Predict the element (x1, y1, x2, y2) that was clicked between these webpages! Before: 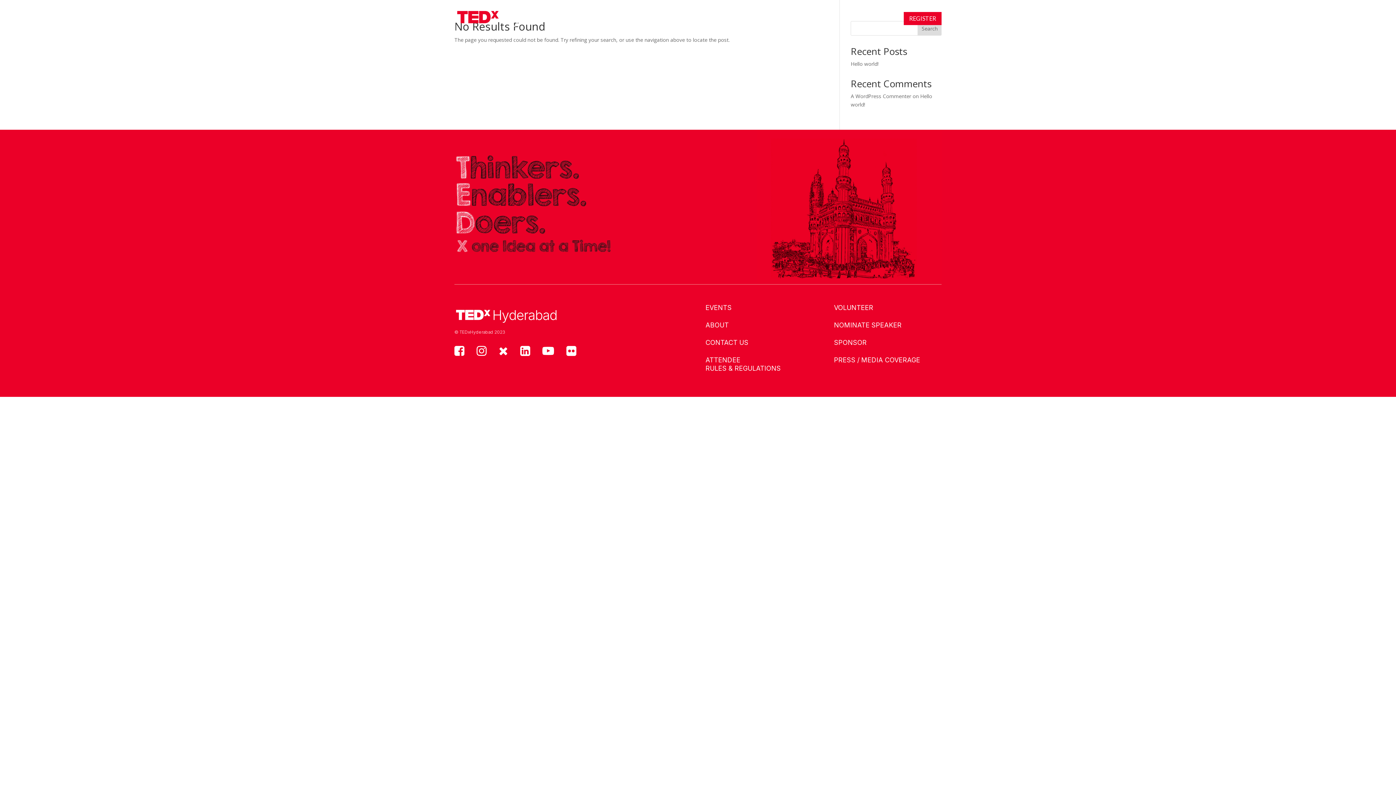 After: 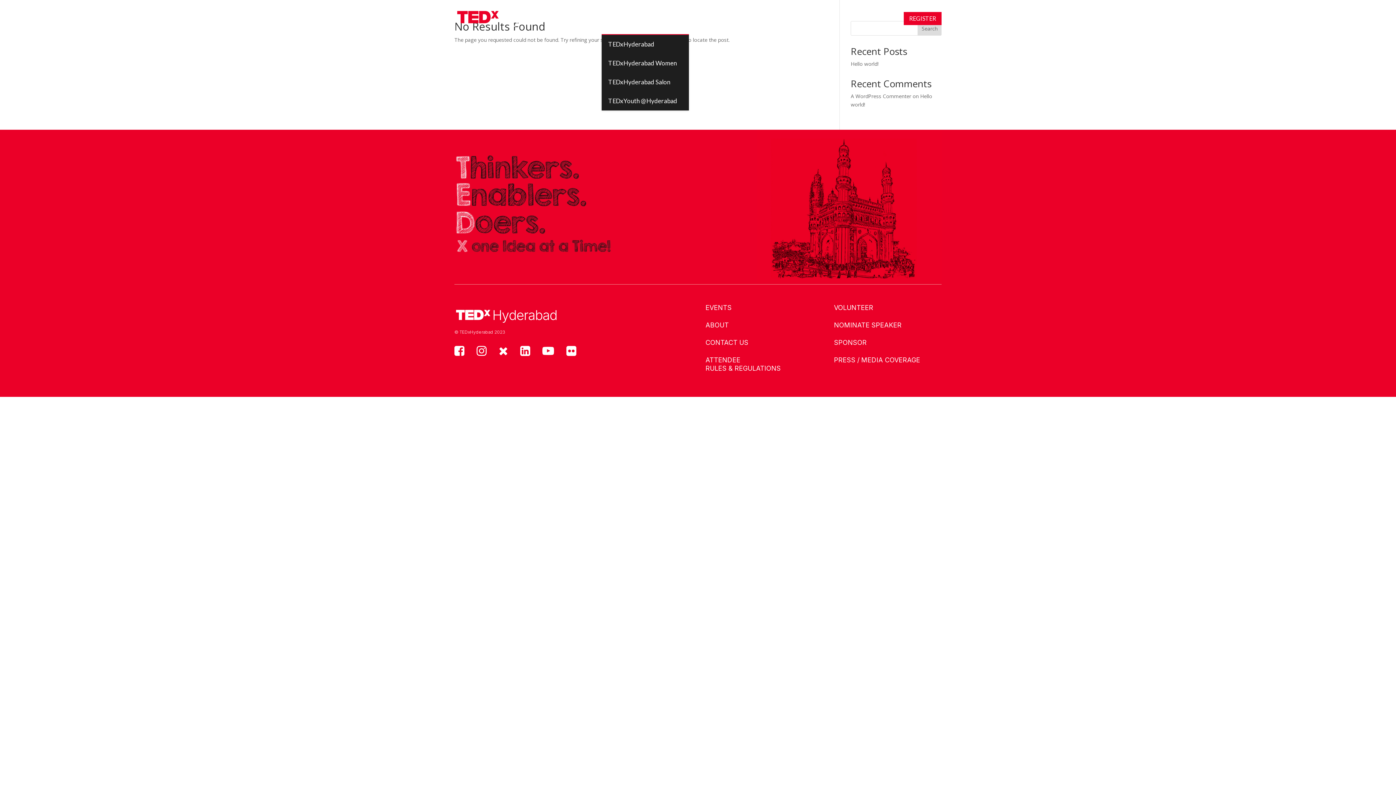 Action: label: EVENTS bbox: (601, 14, 631, 34)